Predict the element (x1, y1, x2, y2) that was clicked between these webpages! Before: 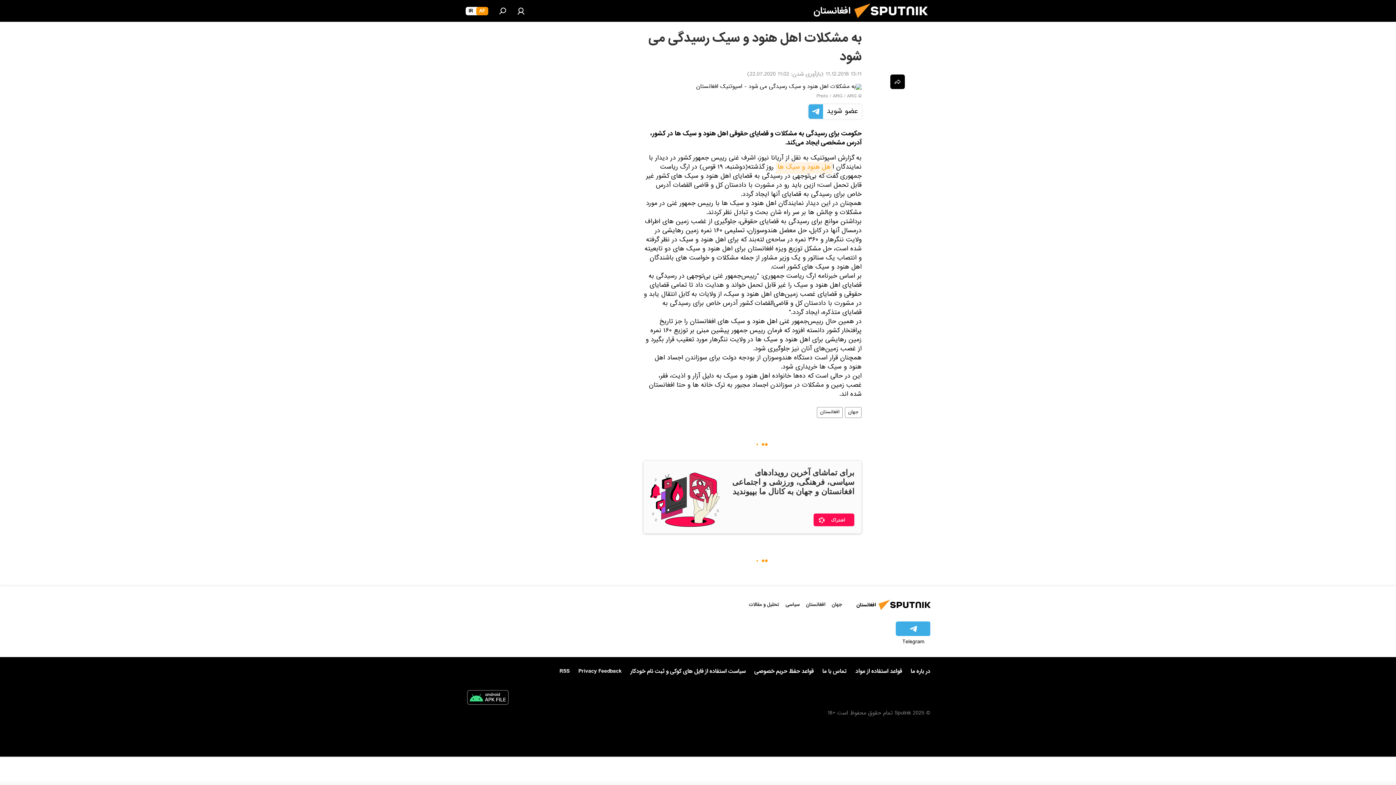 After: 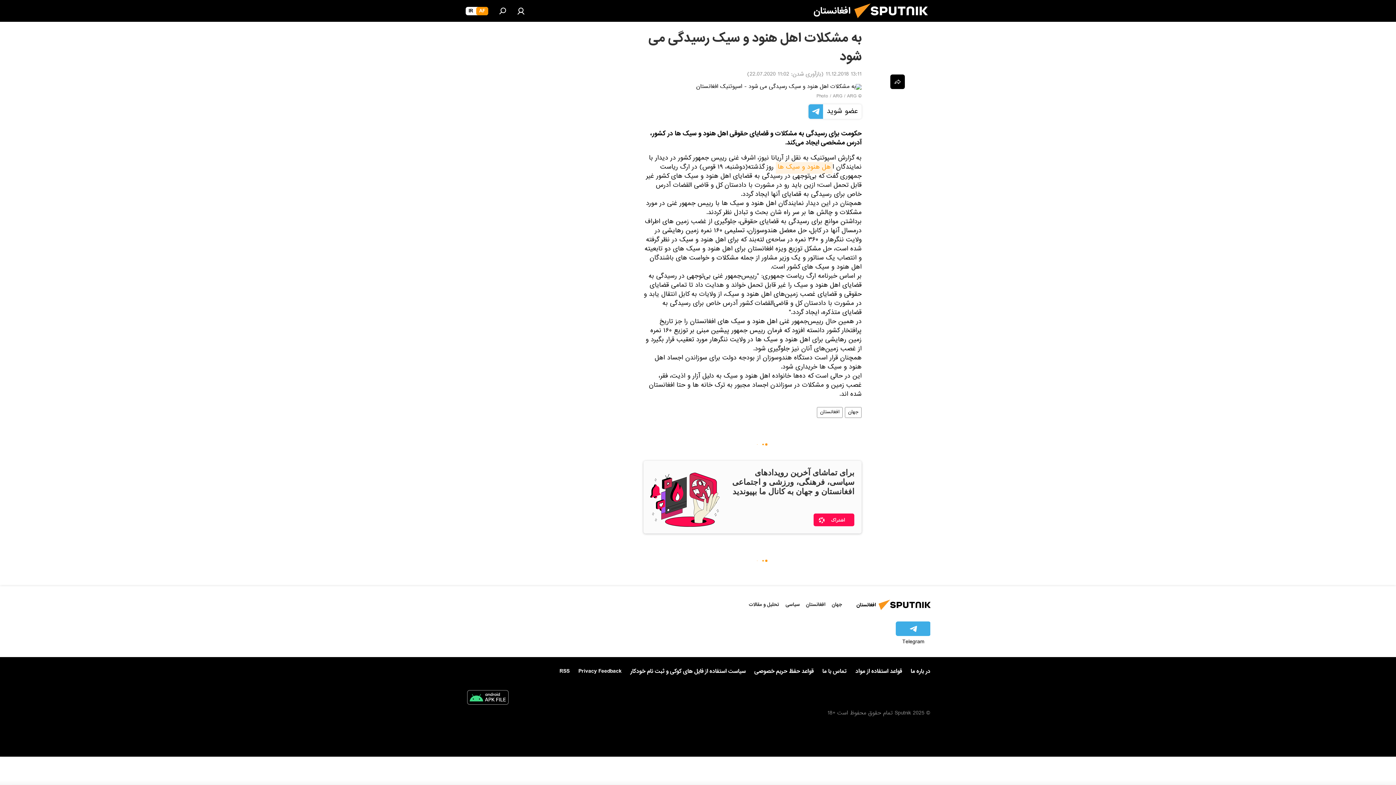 Action: bbox: (896, 621, 930, 646) label: Telegram